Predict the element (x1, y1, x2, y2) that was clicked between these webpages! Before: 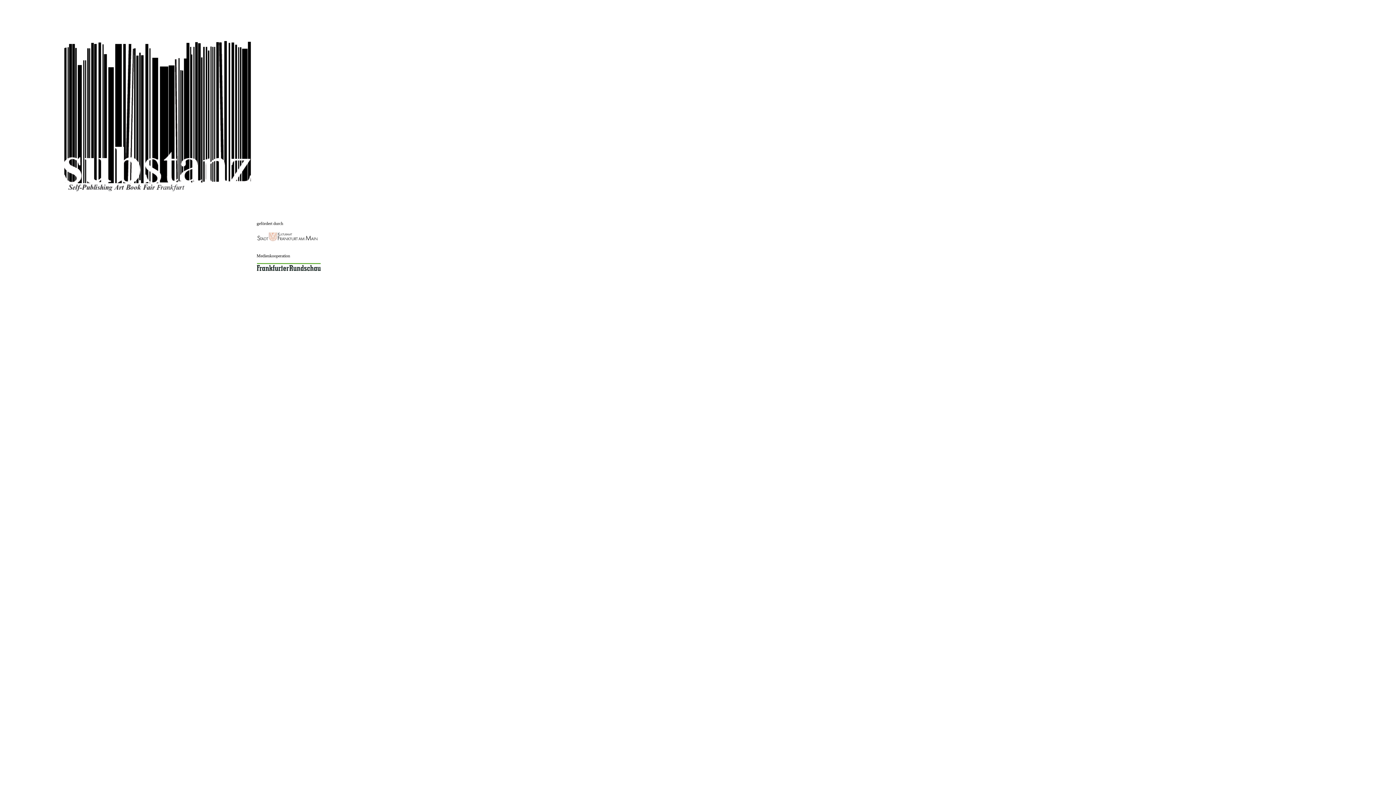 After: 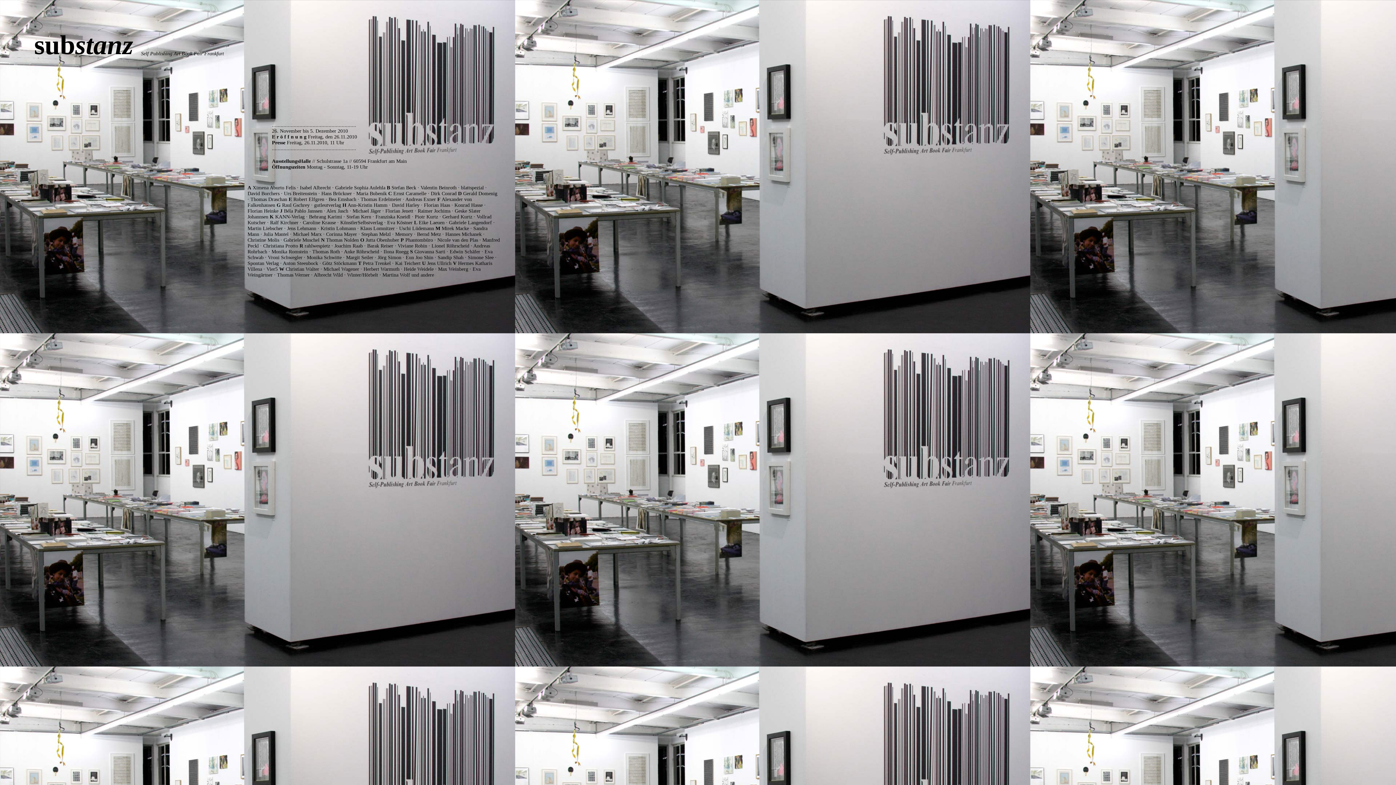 Action: bbox: (60, 172, 254, 202)